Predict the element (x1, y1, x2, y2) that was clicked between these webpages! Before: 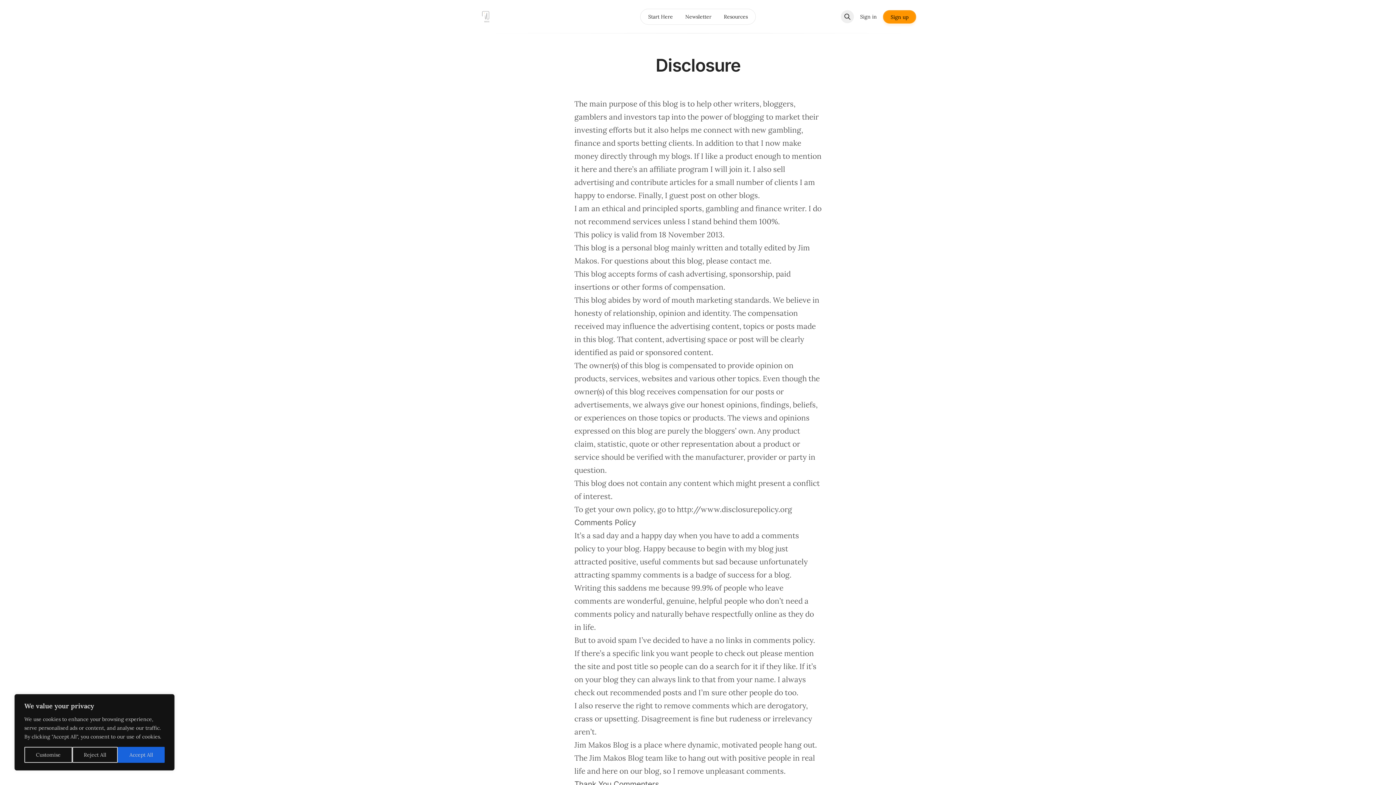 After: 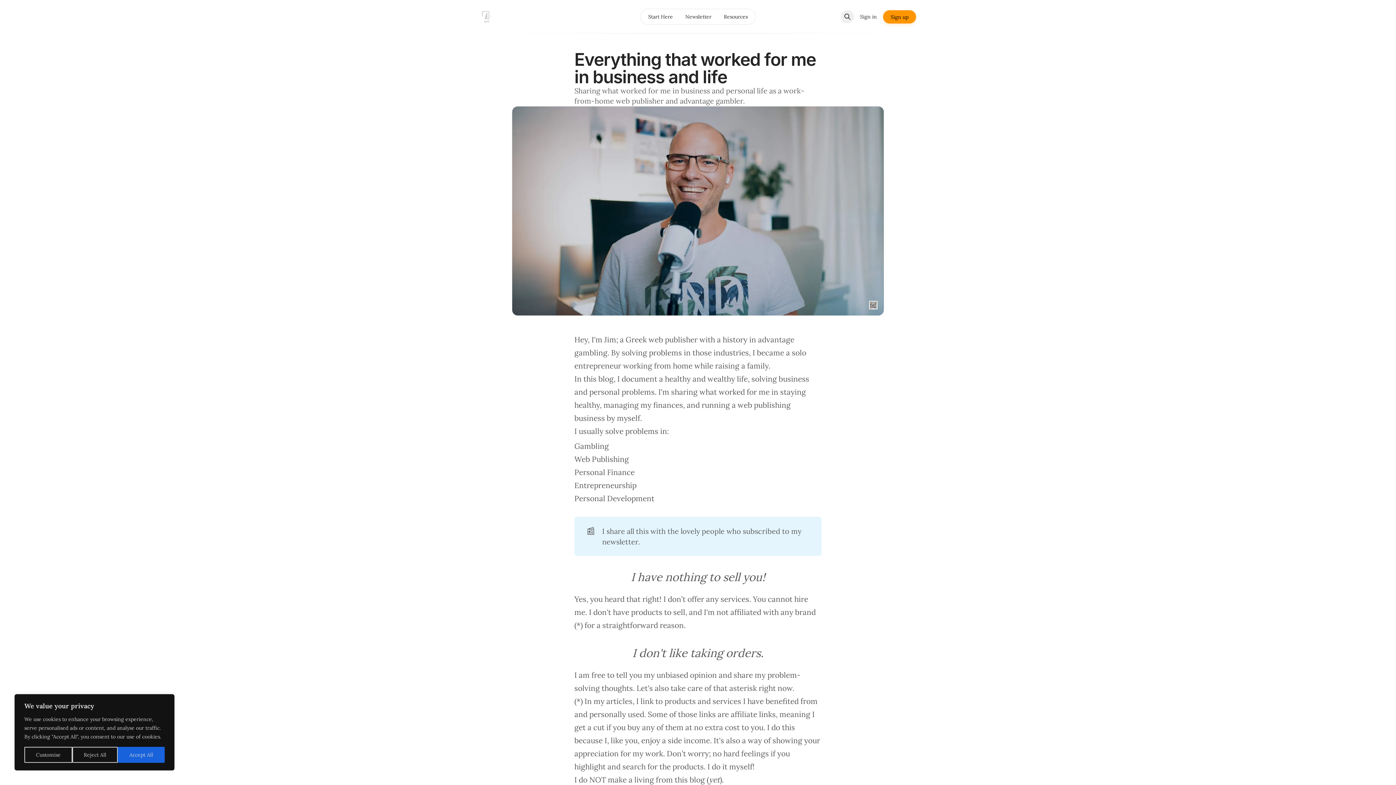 Action: bbox: (642, 10, 678, 22) label: Start Here